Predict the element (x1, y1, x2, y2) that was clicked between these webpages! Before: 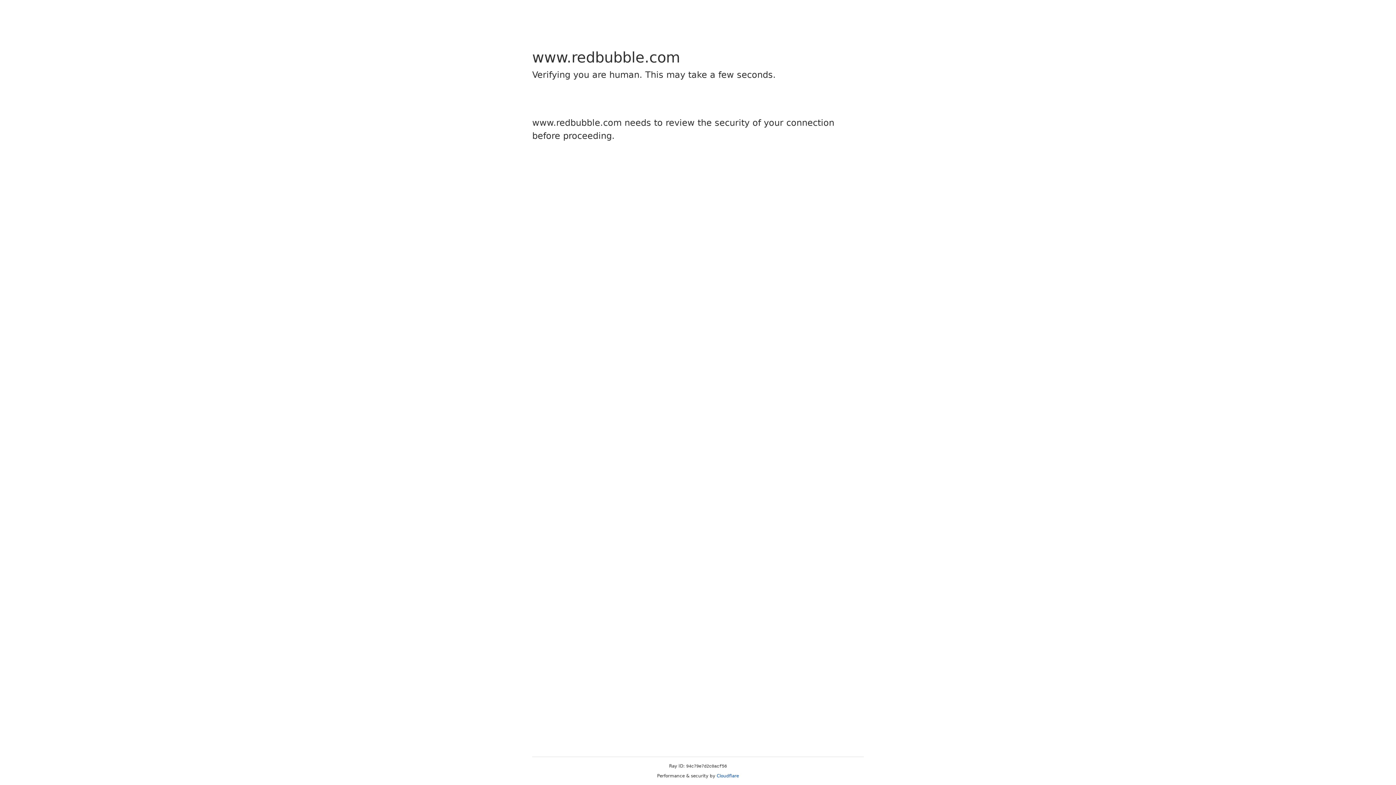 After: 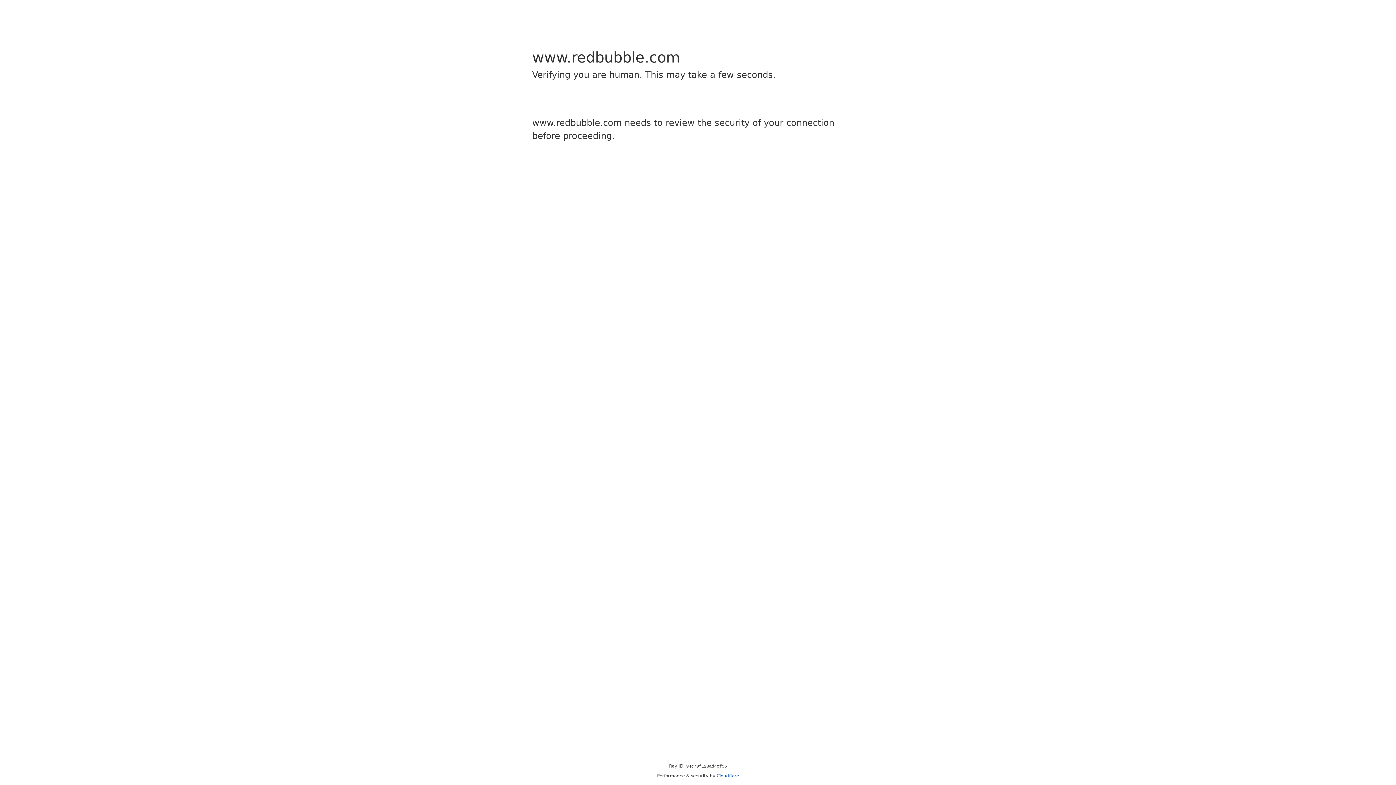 Action: label: Cloudflare bbox: (716, 773, 739, 778)